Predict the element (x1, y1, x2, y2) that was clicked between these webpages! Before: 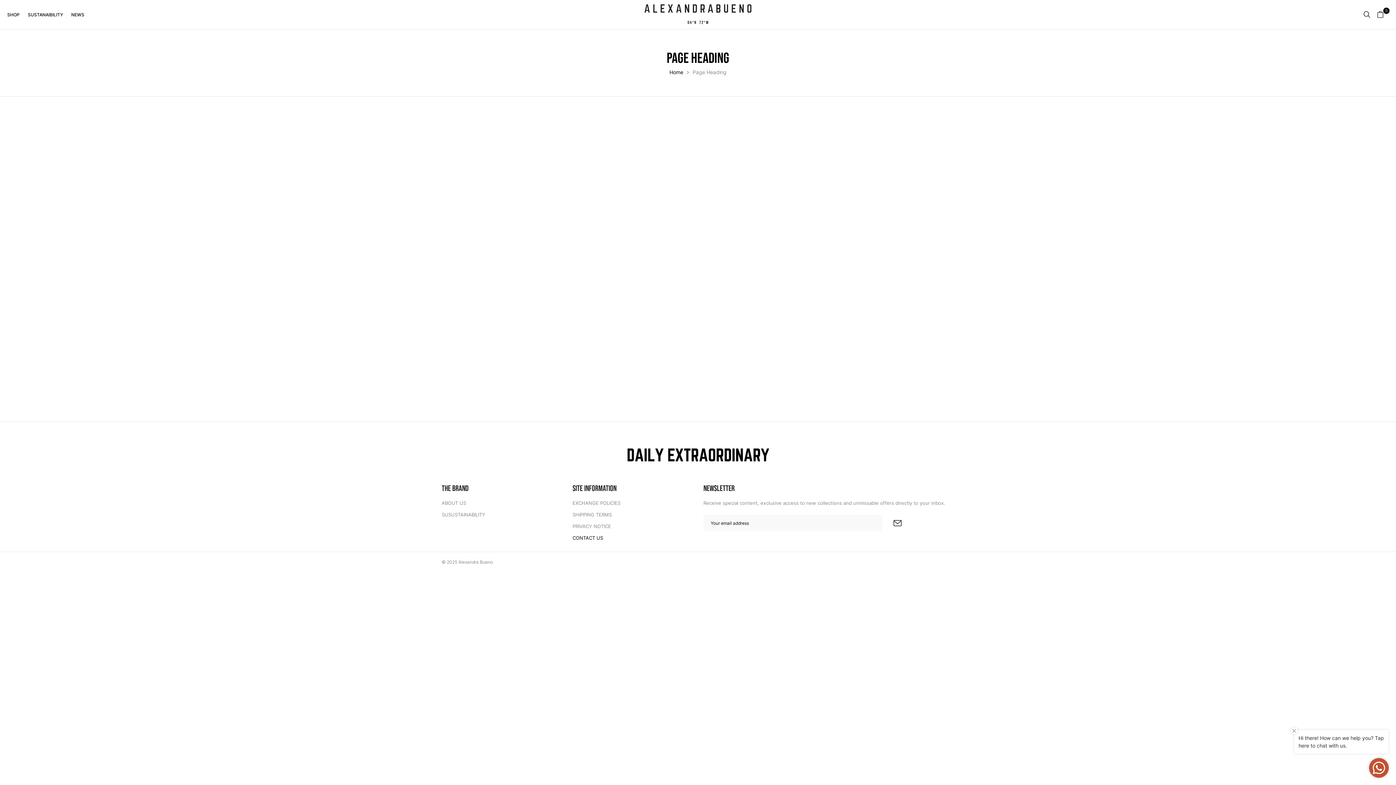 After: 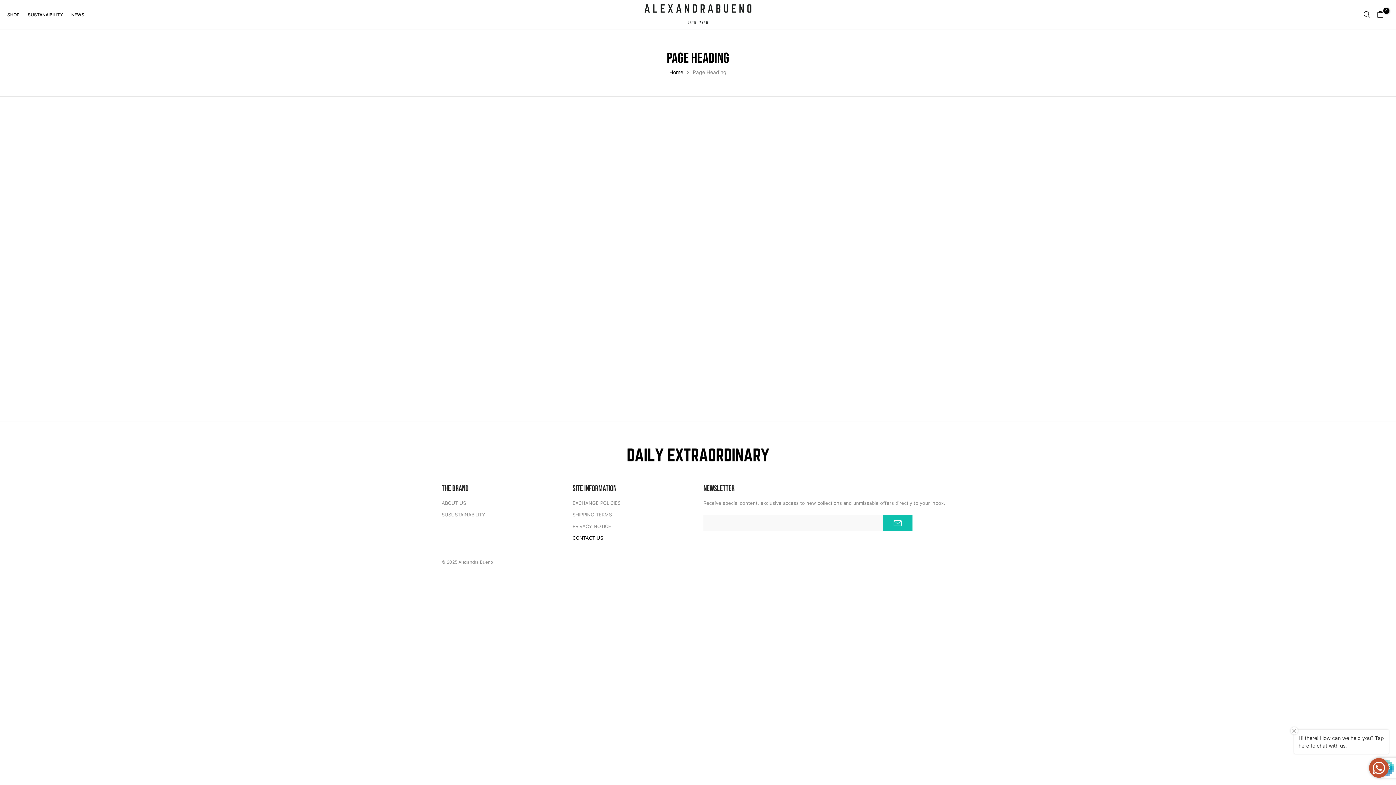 Action: bbox: (882, 515, 912, 531) label: Subscribe